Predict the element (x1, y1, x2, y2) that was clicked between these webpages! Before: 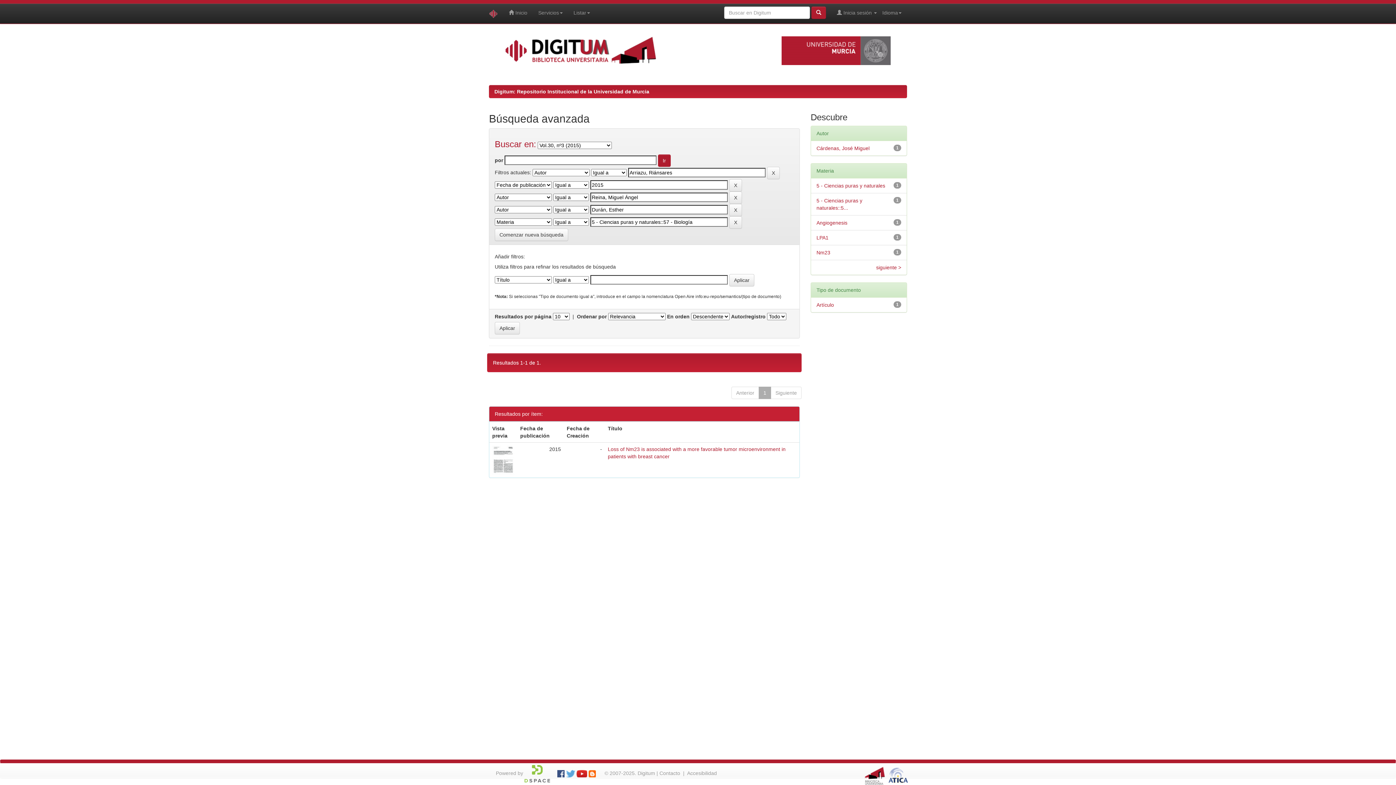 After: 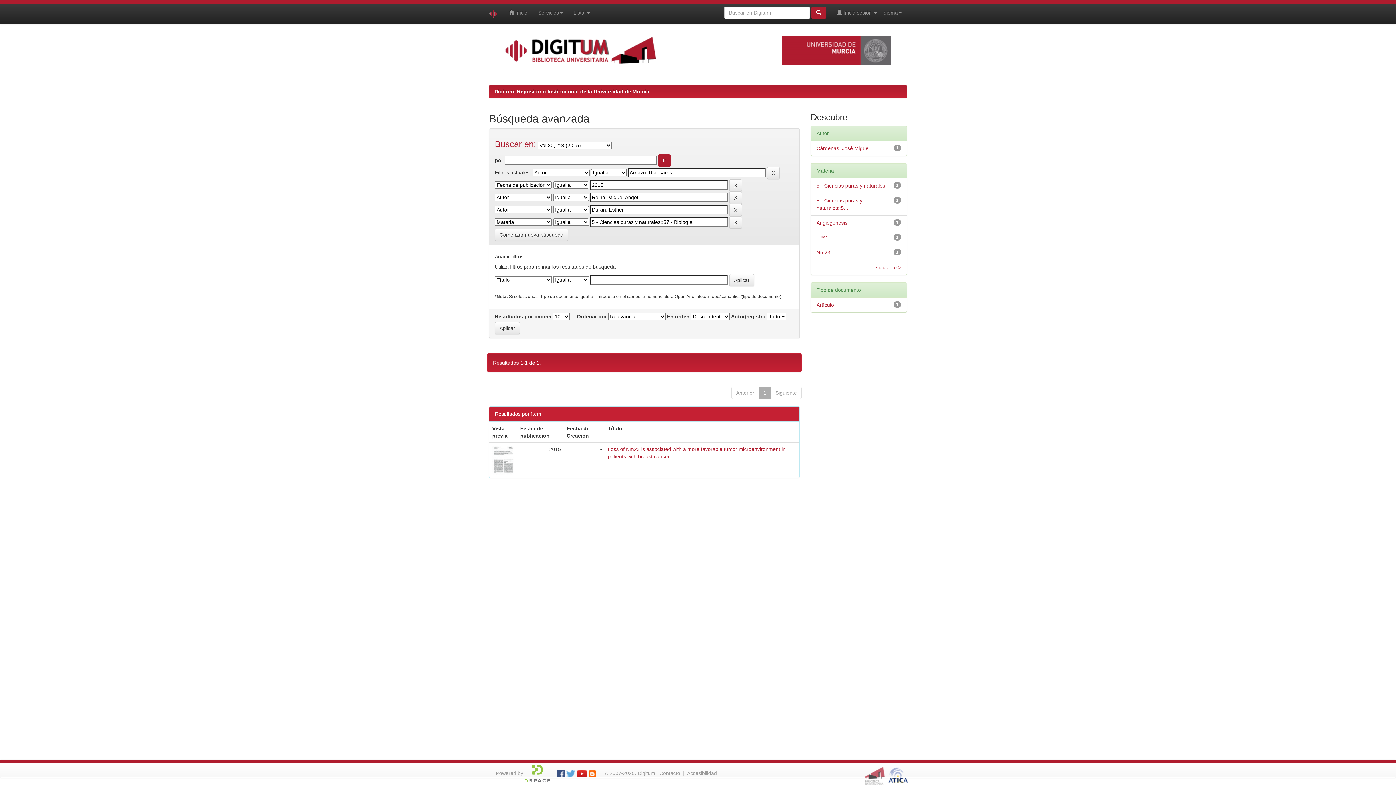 Action: bbox: (864, 772, 885, 778)